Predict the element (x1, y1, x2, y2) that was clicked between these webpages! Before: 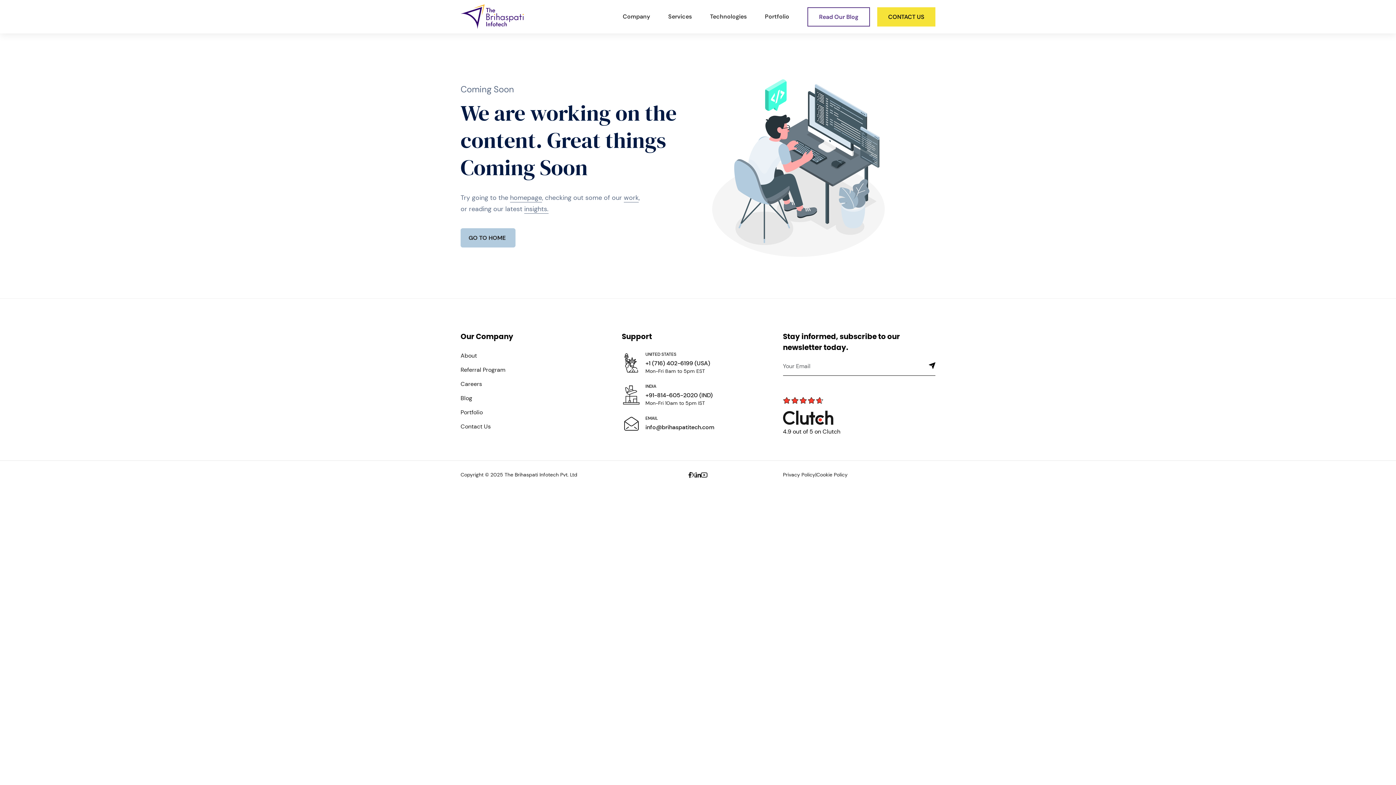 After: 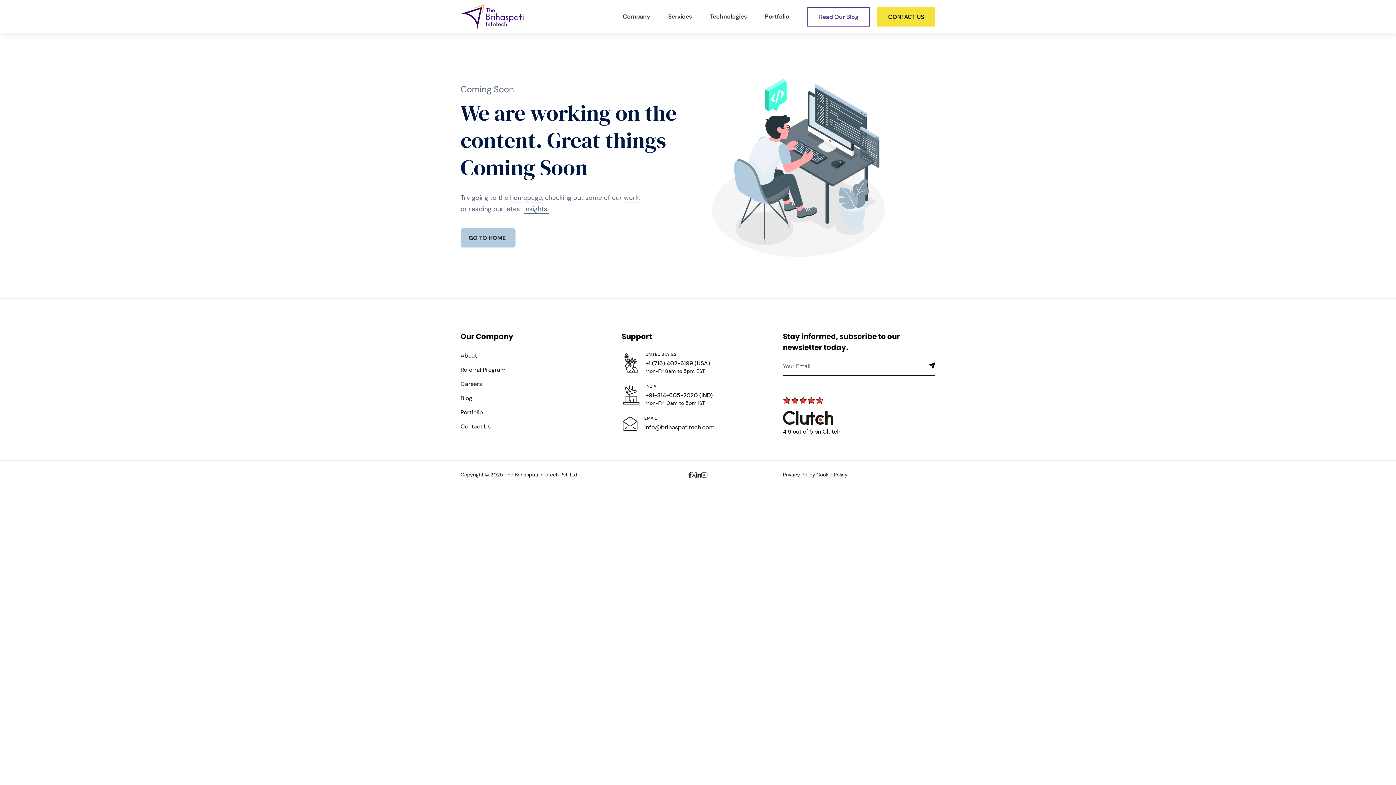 Action: bbox: (621, 415, 774, 432) label: EMAIL
info@brihaspatitech.com